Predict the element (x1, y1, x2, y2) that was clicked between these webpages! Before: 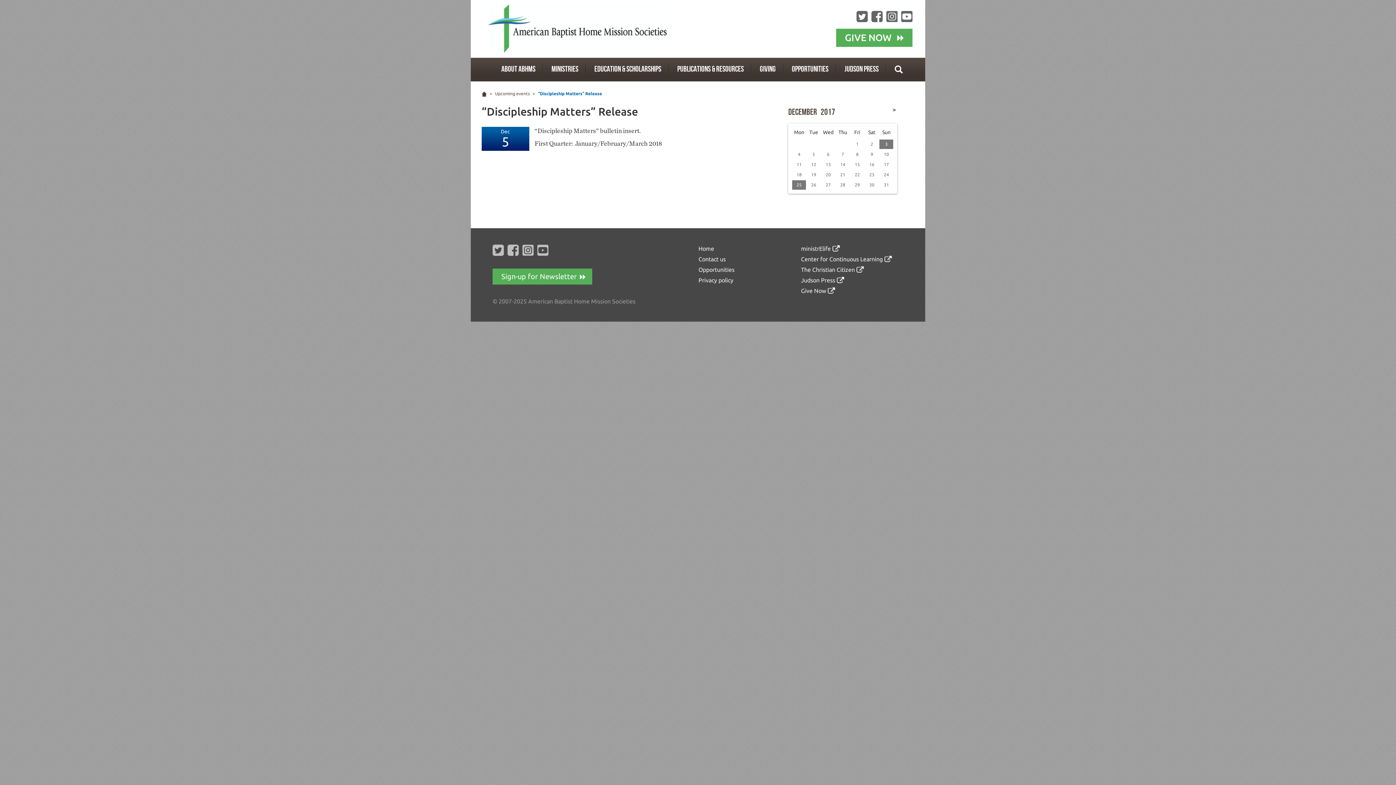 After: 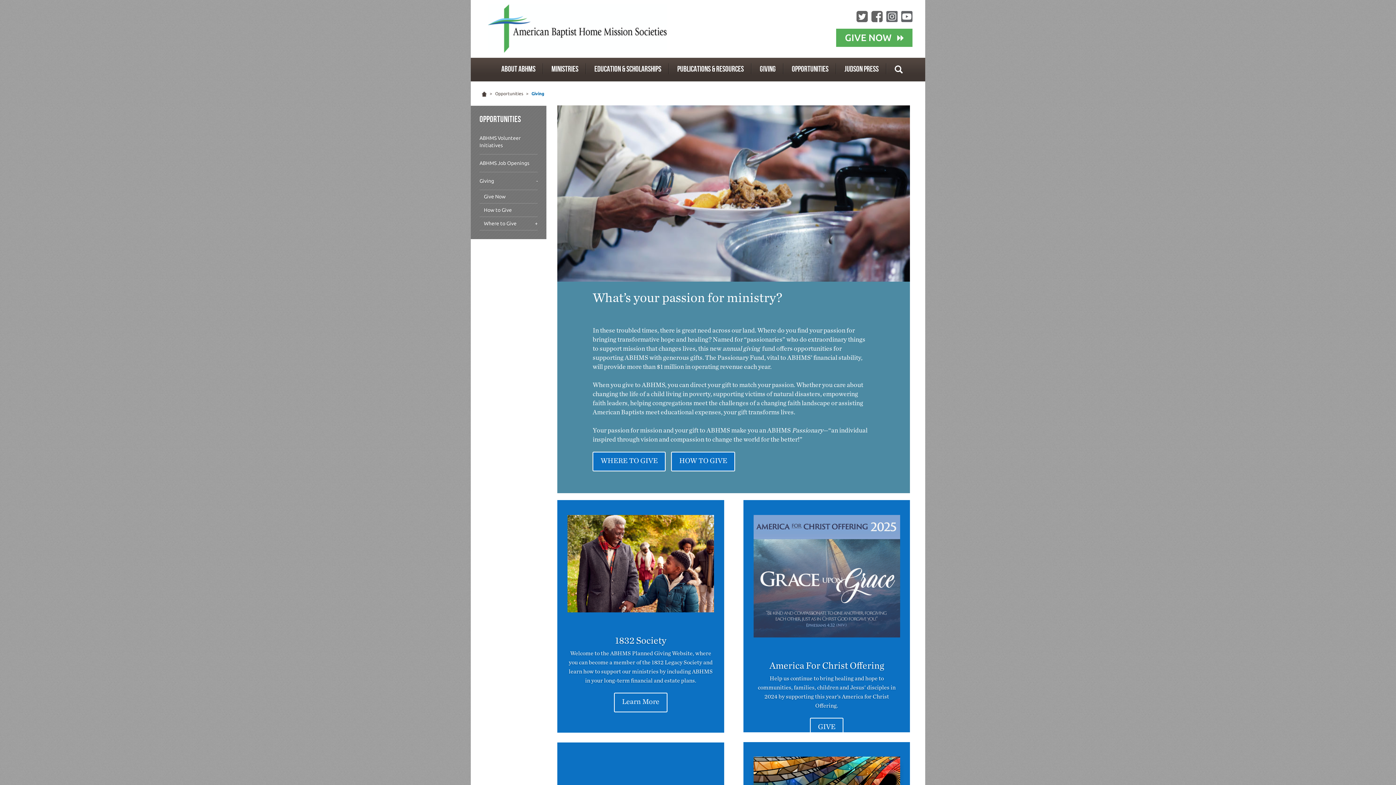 Action: label: Giving bbox: (752, 63, 784, 74)